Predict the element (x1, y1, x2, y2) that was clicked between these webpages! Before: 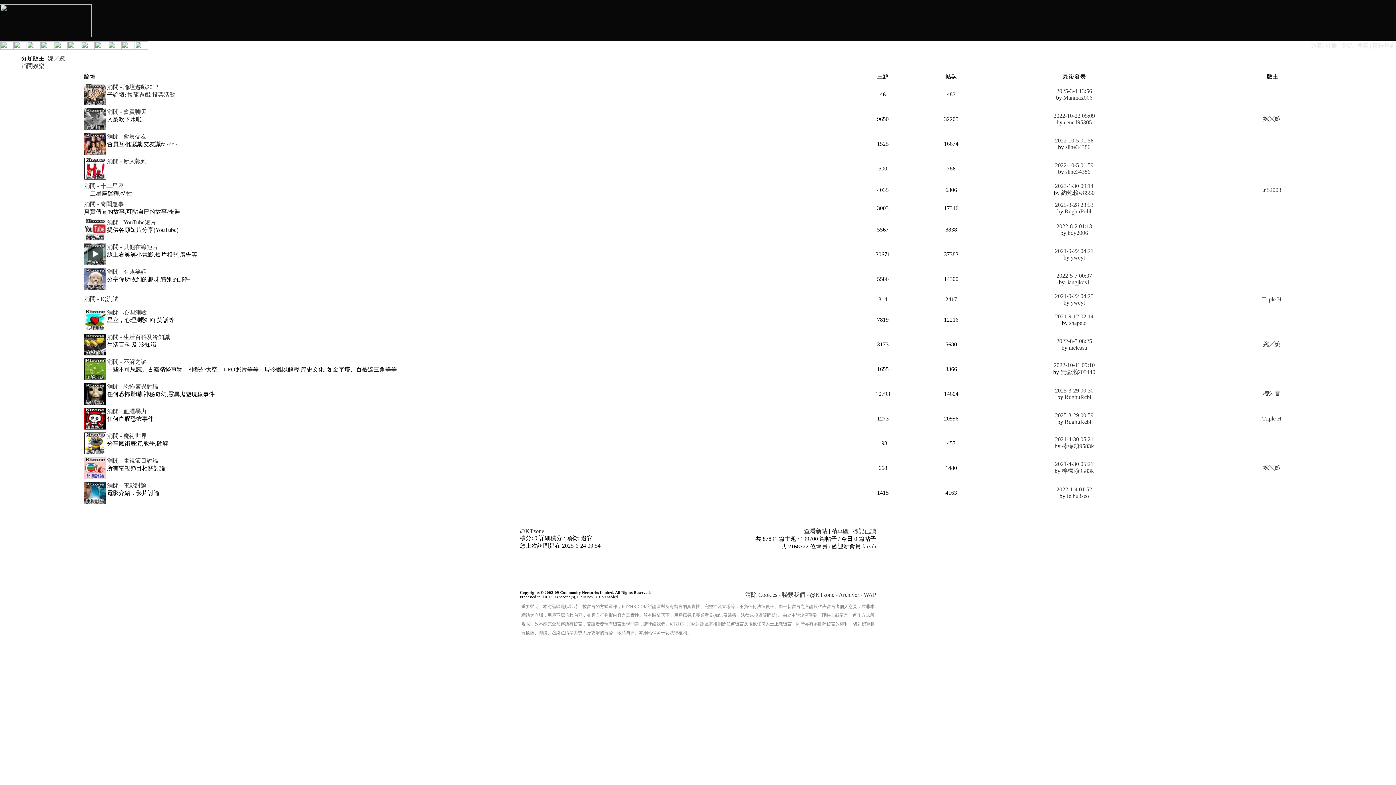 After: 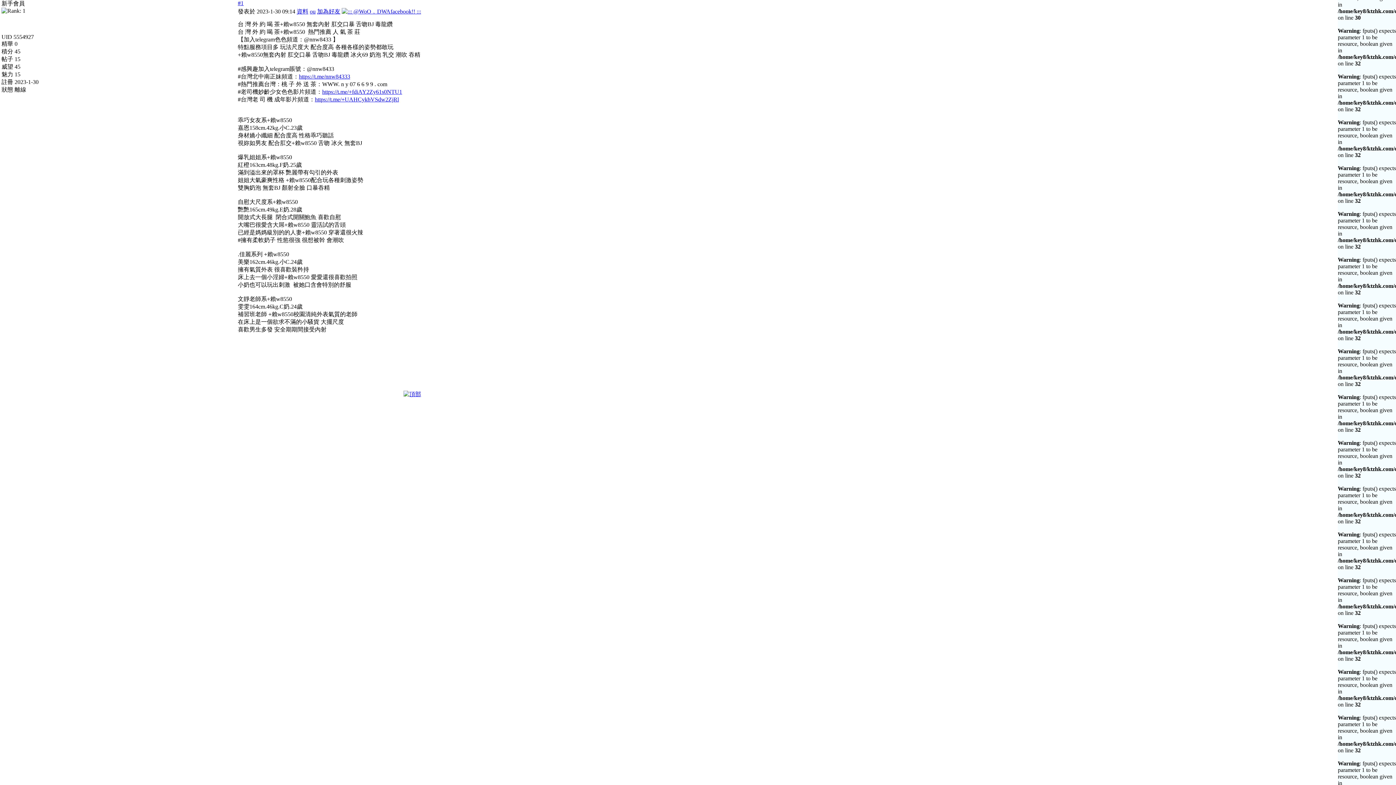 Action: label: 2023-1-30 09:14 bbox: (1055, 182, 1093, 189)